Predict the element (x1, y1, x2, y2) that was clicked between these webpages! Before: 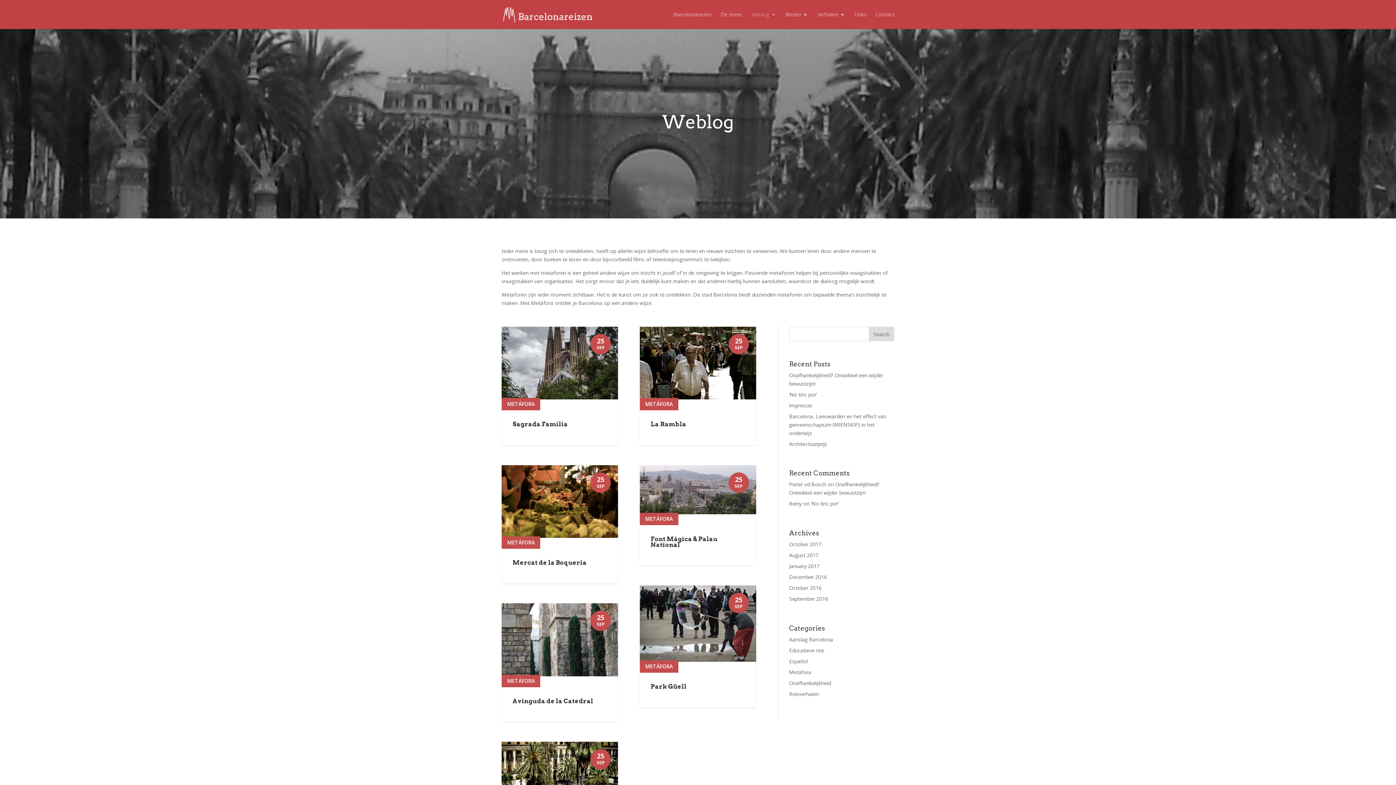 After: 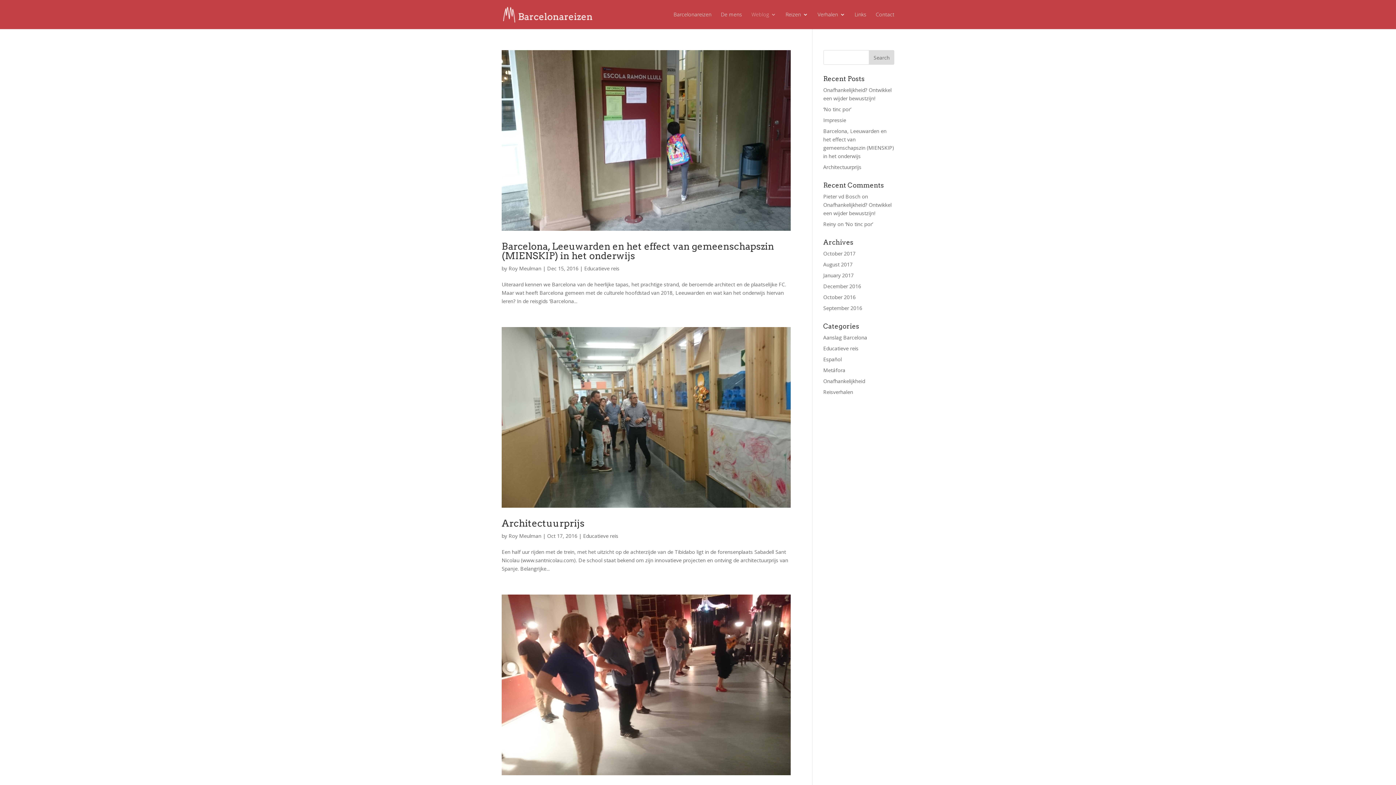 Action: label: Educatieve reis bbox: (789, 647, 824, 654)